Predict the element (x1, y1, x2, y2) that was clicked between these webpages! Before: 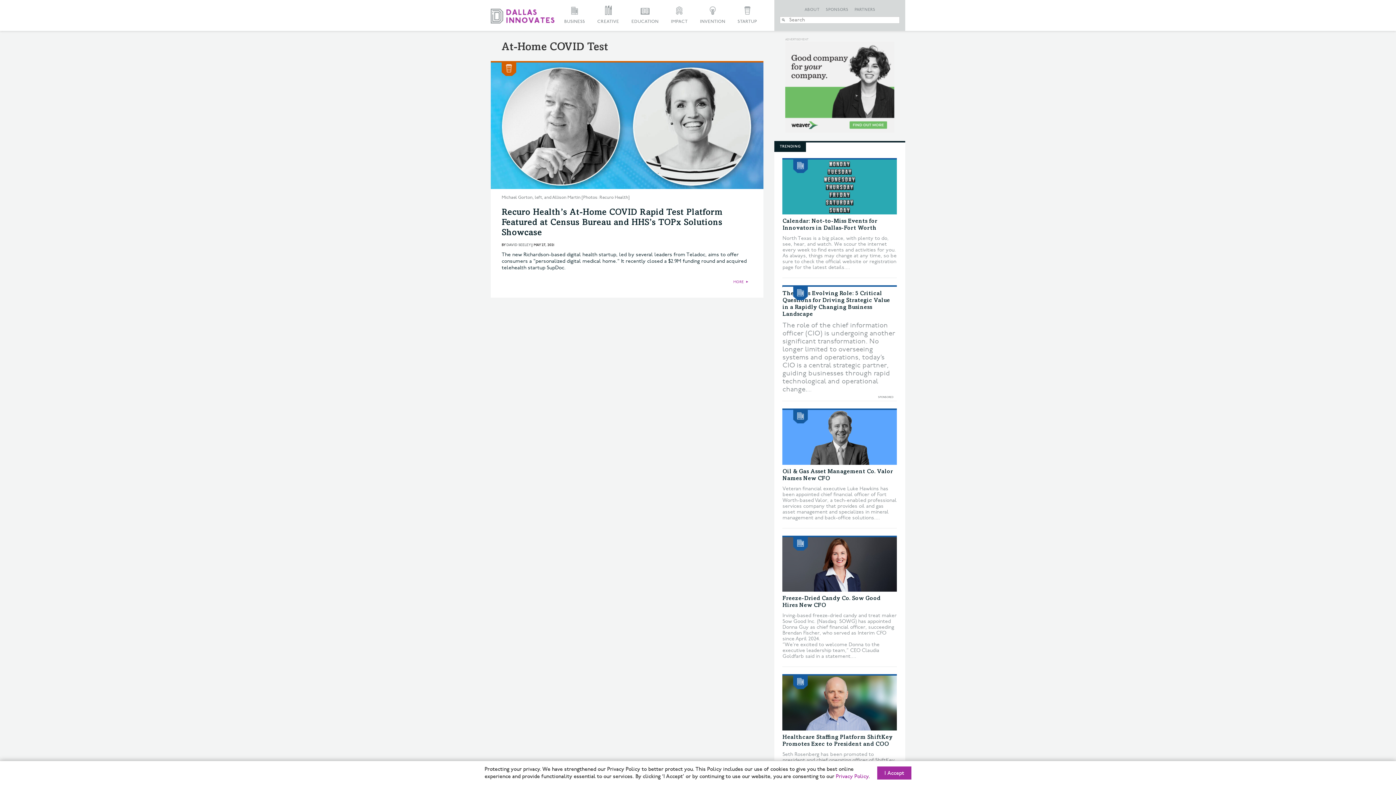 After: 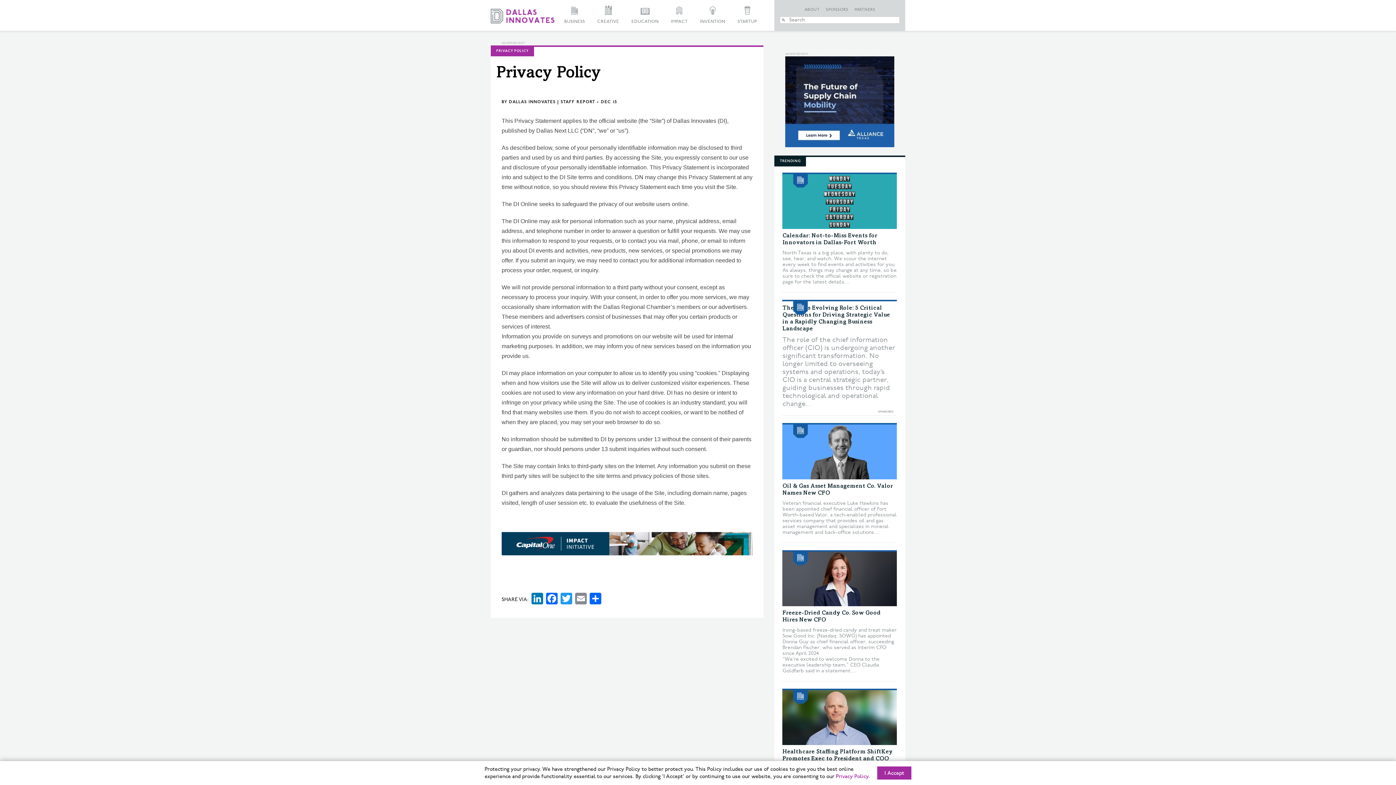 Action: label: Privacy Policy bbox: (836, 773, 868, 780)